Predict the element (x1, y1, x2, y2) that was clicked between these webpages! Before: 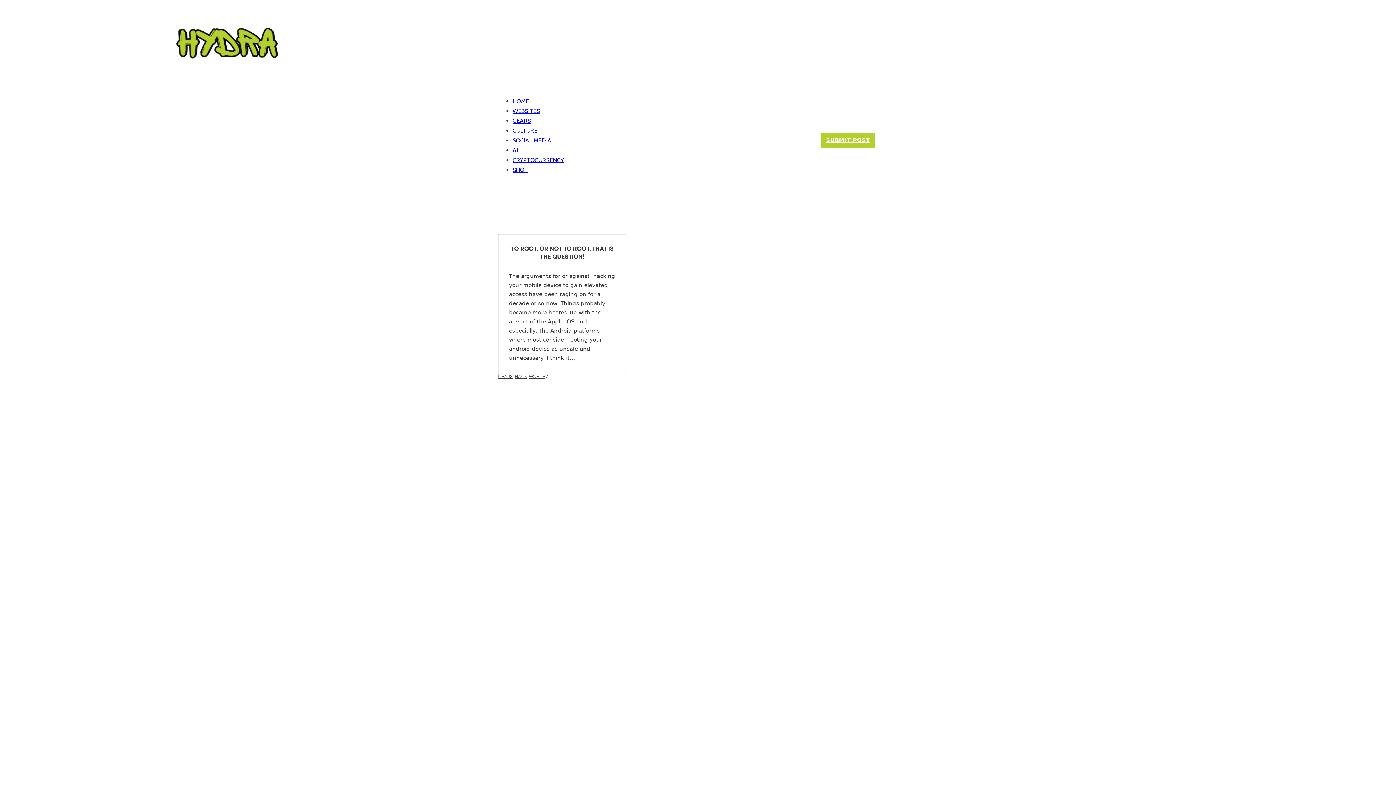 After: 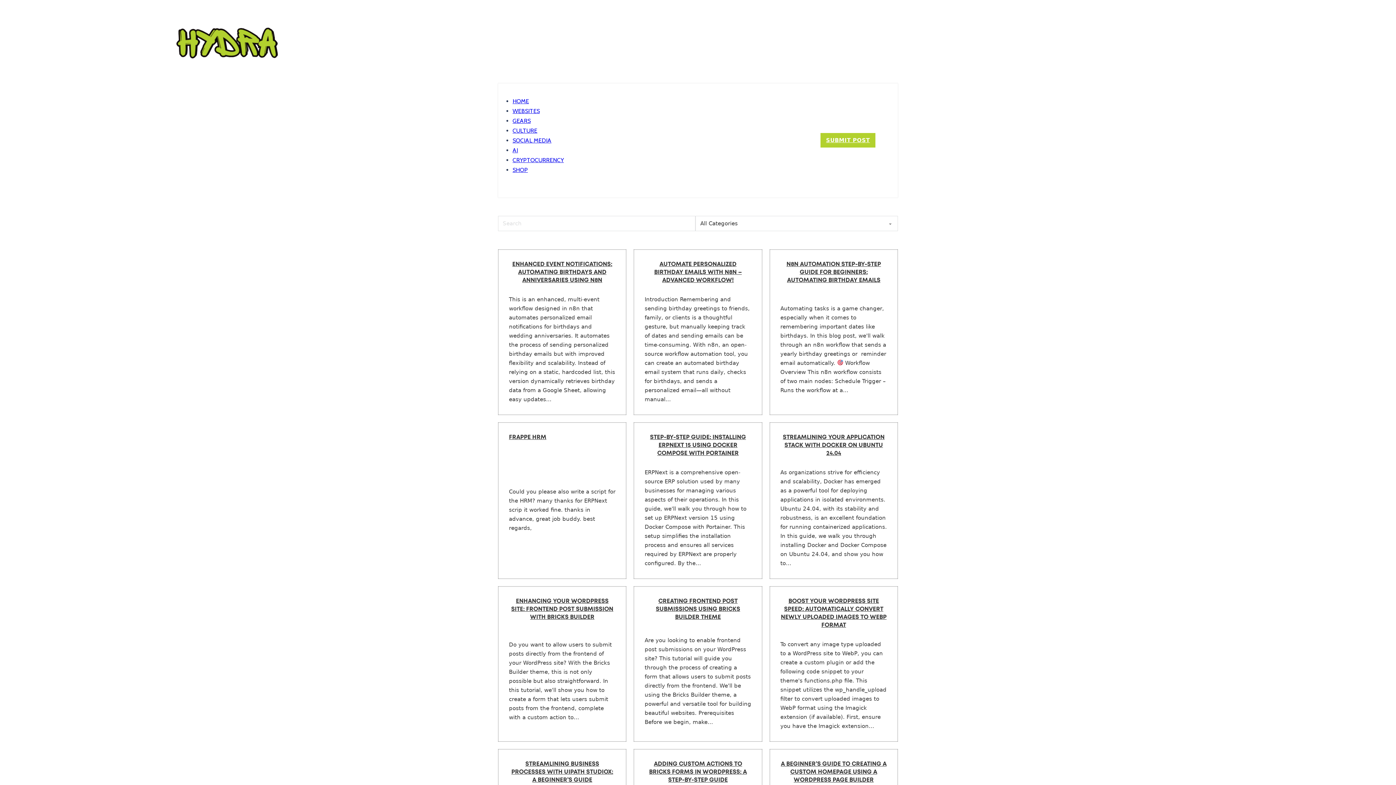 Action: label: HOME bbox: (512, 97, 529, 104)